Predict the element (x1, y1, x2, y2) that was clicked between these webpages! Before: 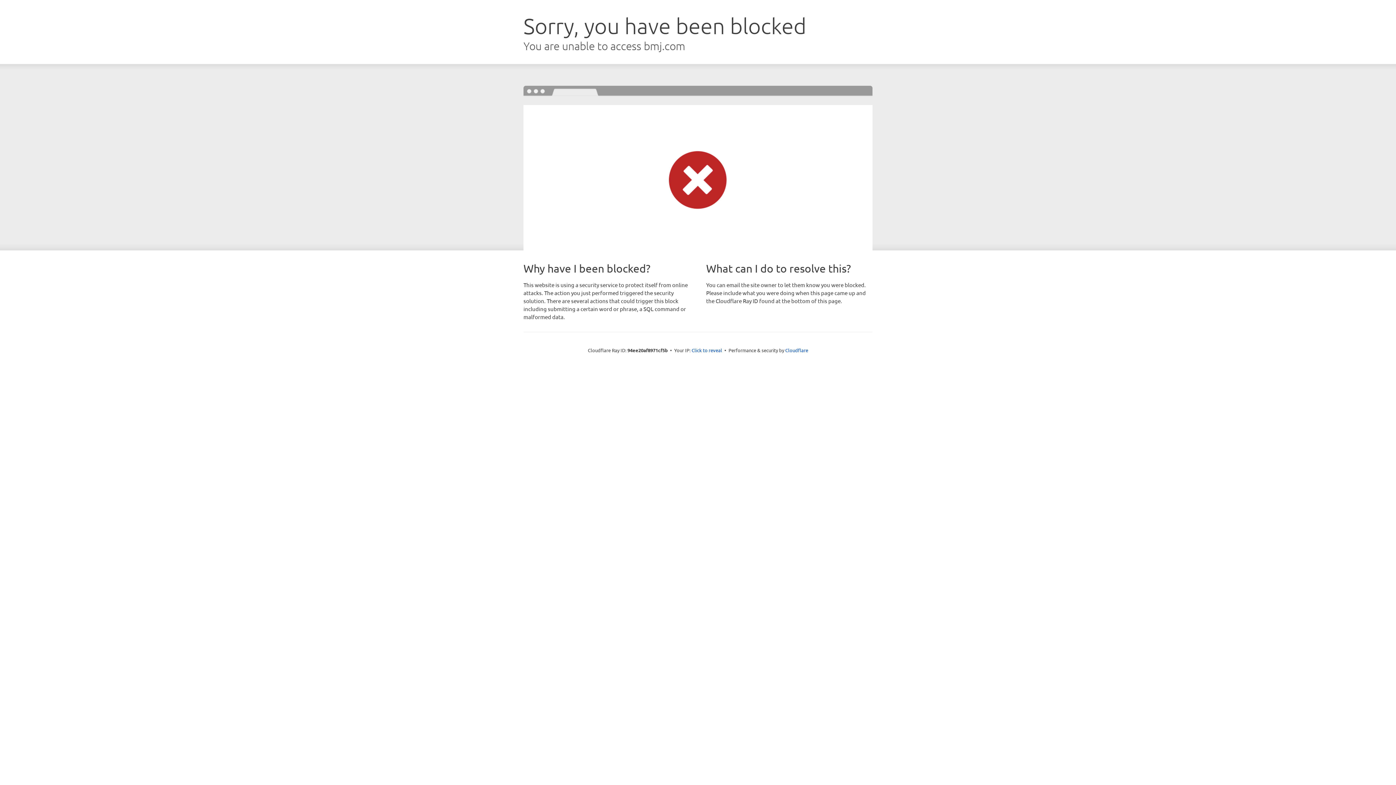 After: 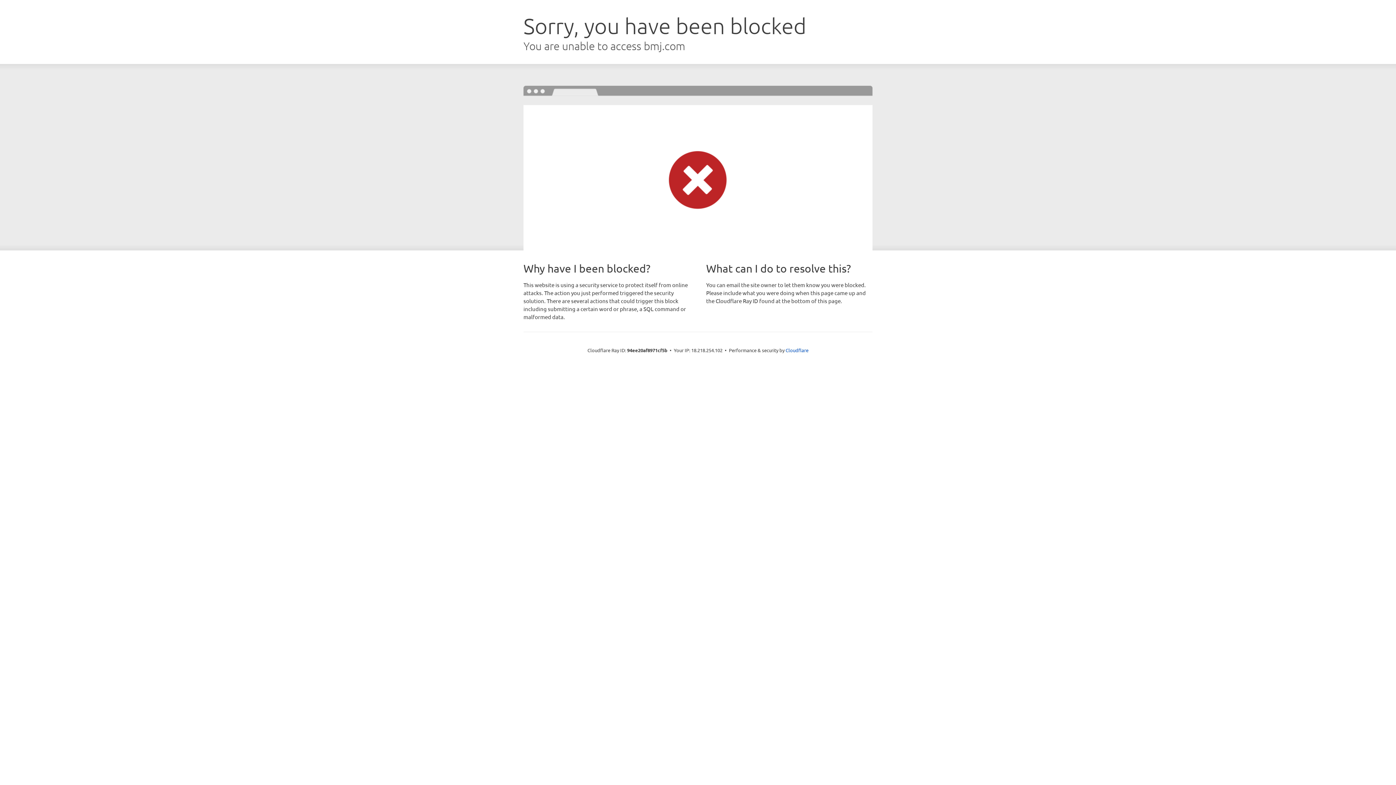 Action: bbox: (691, 346, 722, 353) label: Click to reveal